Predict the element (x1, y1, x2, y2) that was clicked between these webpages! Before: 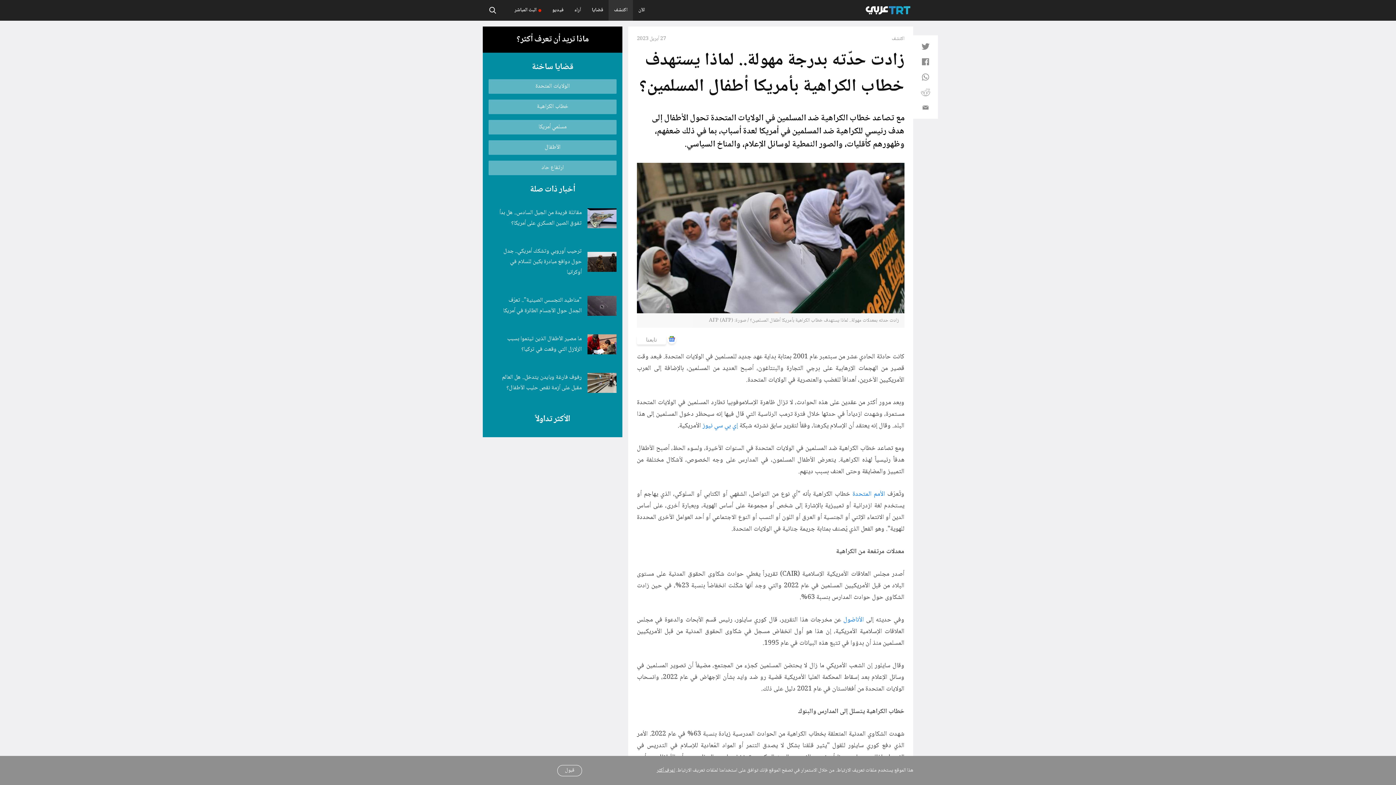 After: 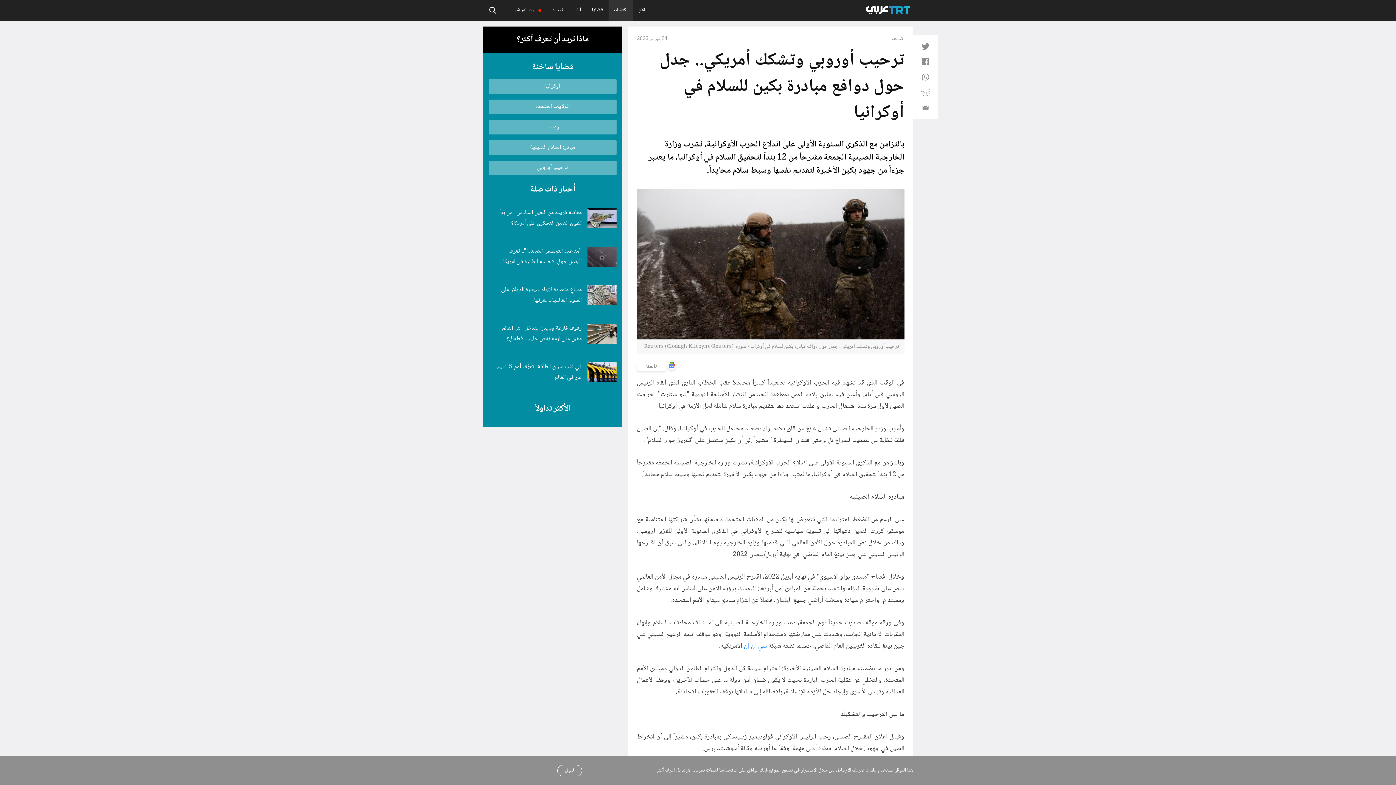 Action: bbox: (494, 246, 581, 277) label: ترحيب أوروبي وتشكك أمريكي.. جدل حول دوافع مبادرة بكين للسلام في أوكرانيا